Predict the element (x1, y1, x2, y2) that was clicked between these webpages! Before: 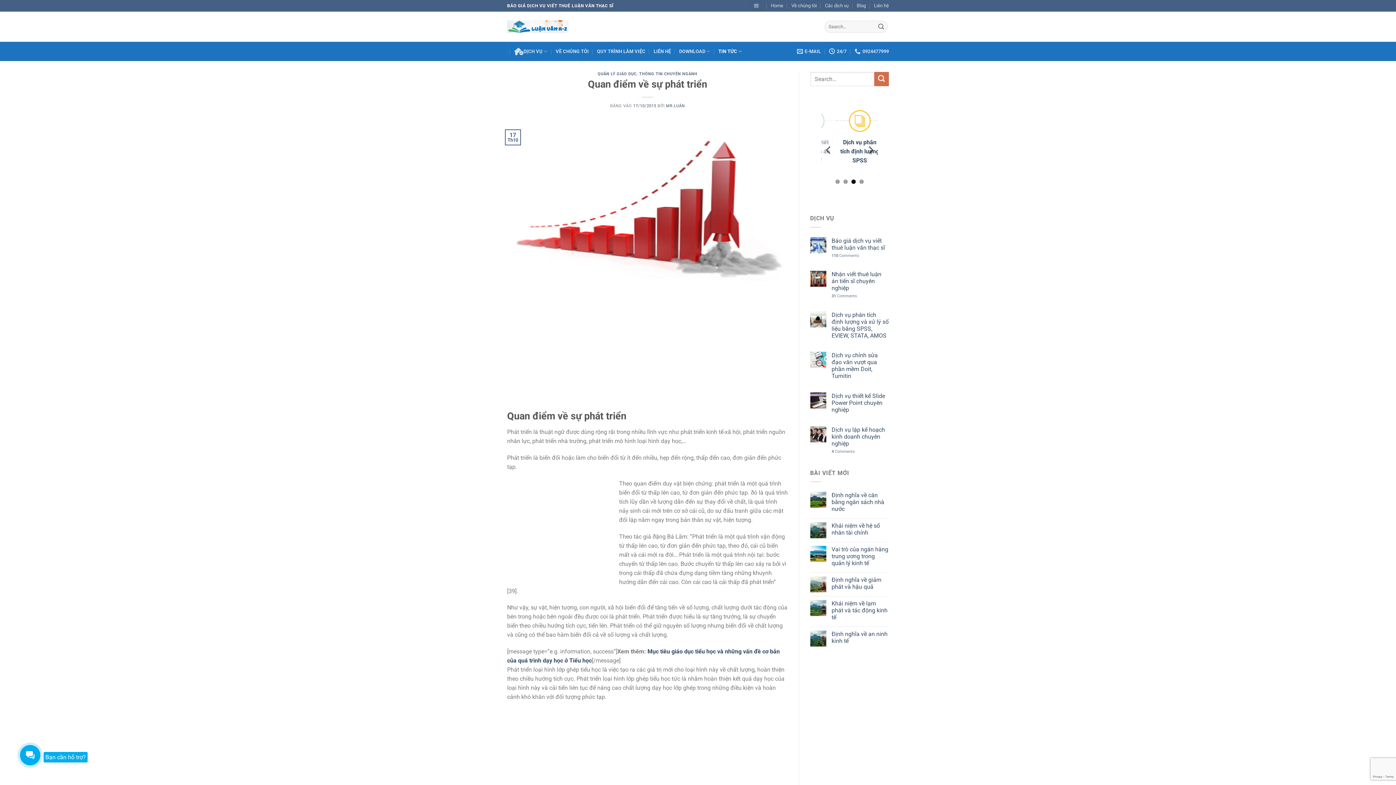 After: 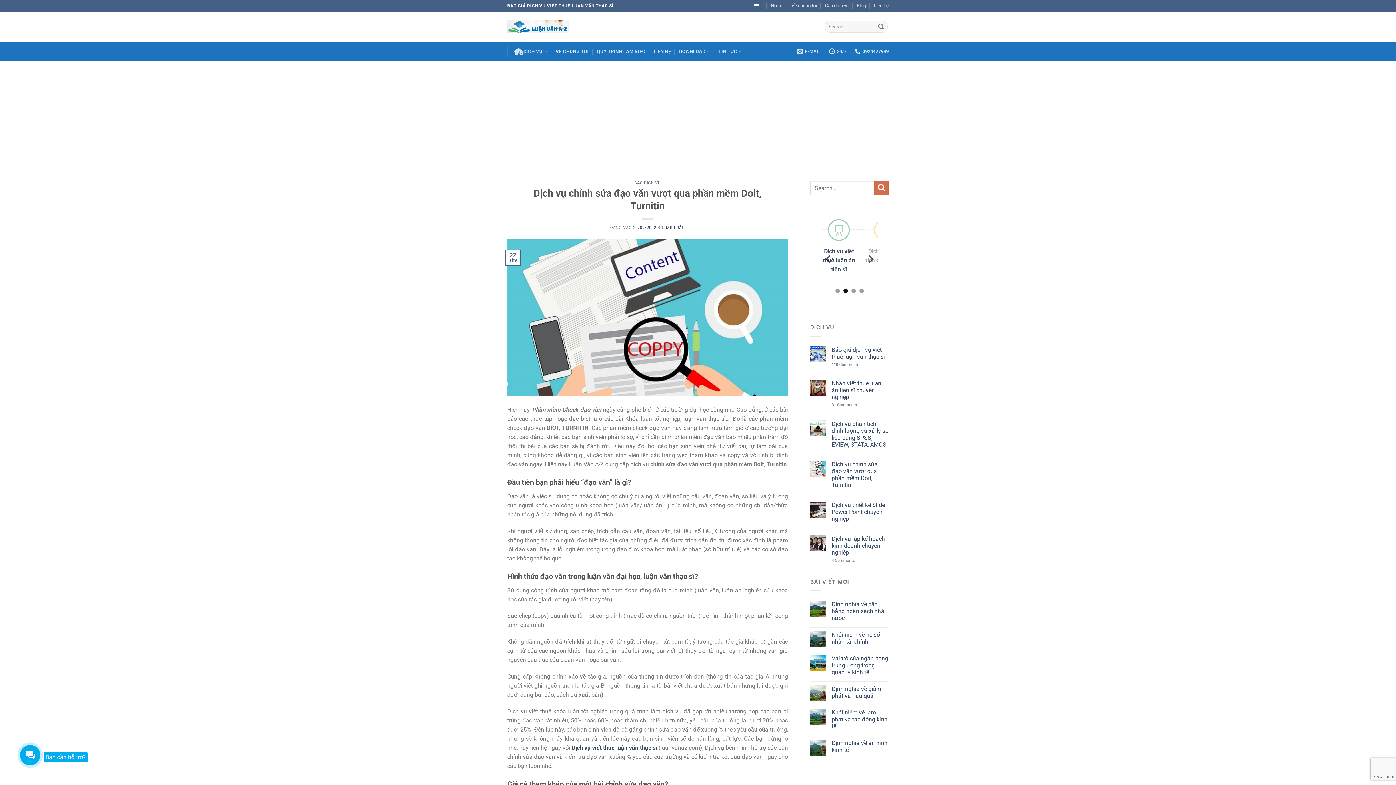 Action: bbox: (831, 352, 889, 379) label: Dịch vụ chỉnh sửa đạo văn vượt qua phần mềm Doit, Turnitin